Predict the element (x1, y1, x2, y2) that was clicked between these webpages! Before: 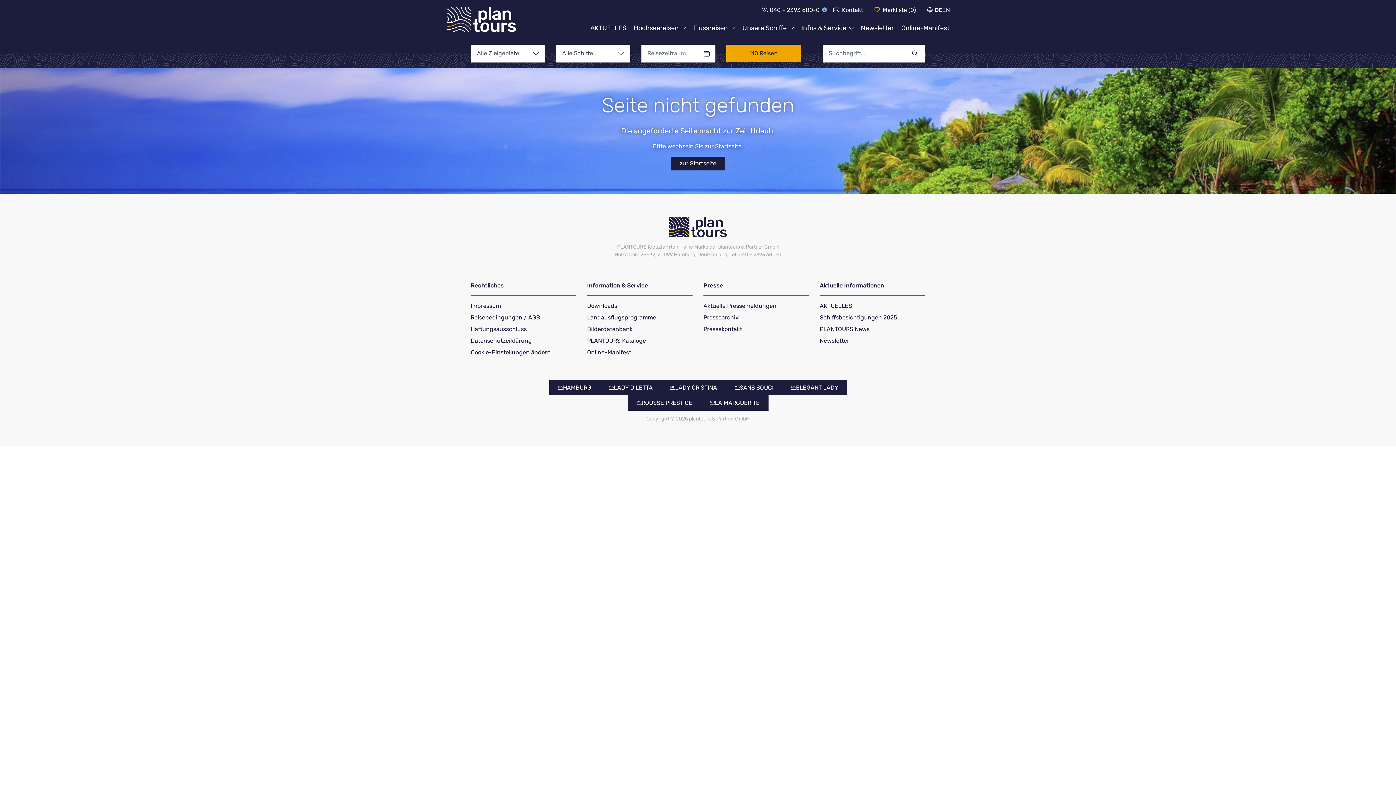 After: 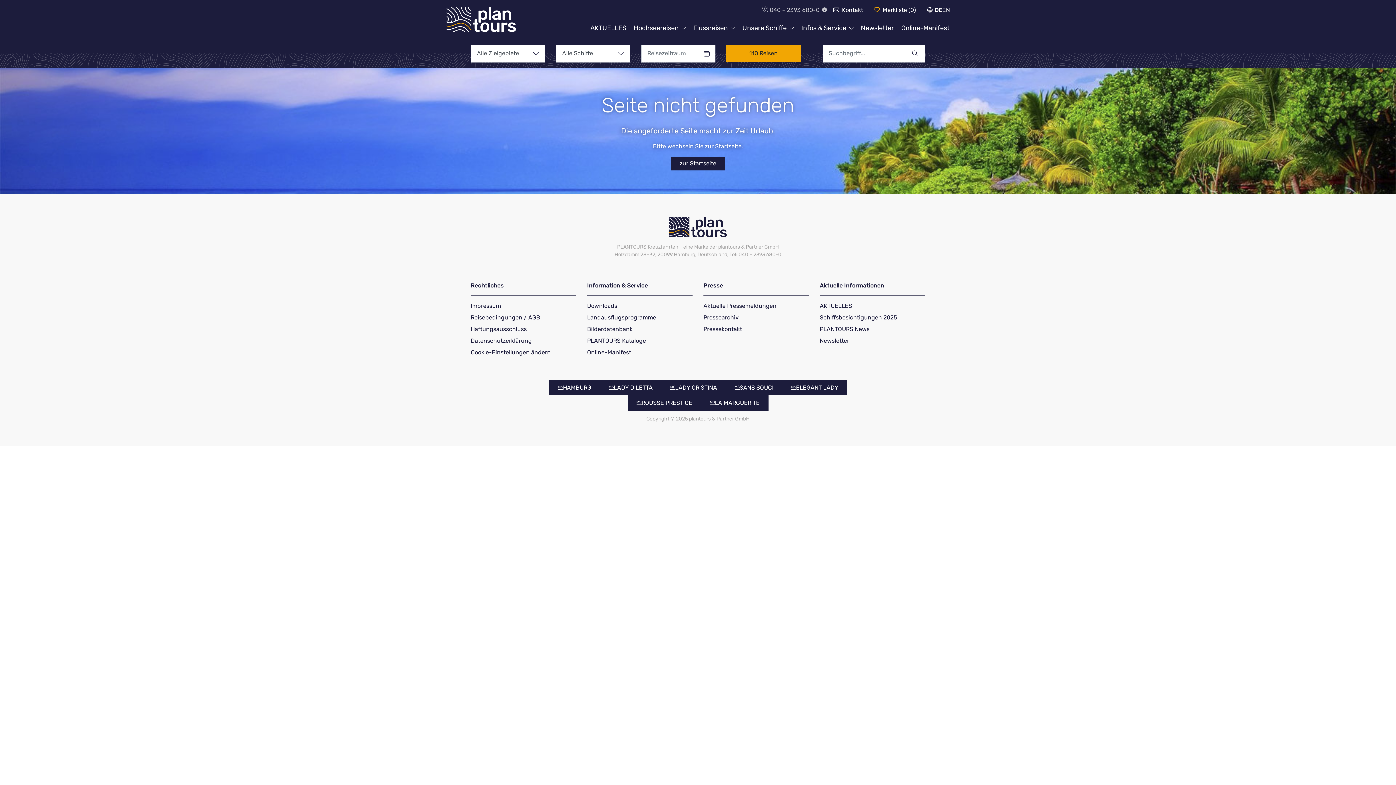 Action: label: 040 – 2393 680-0 bbox: (768, 5, 819, 14)